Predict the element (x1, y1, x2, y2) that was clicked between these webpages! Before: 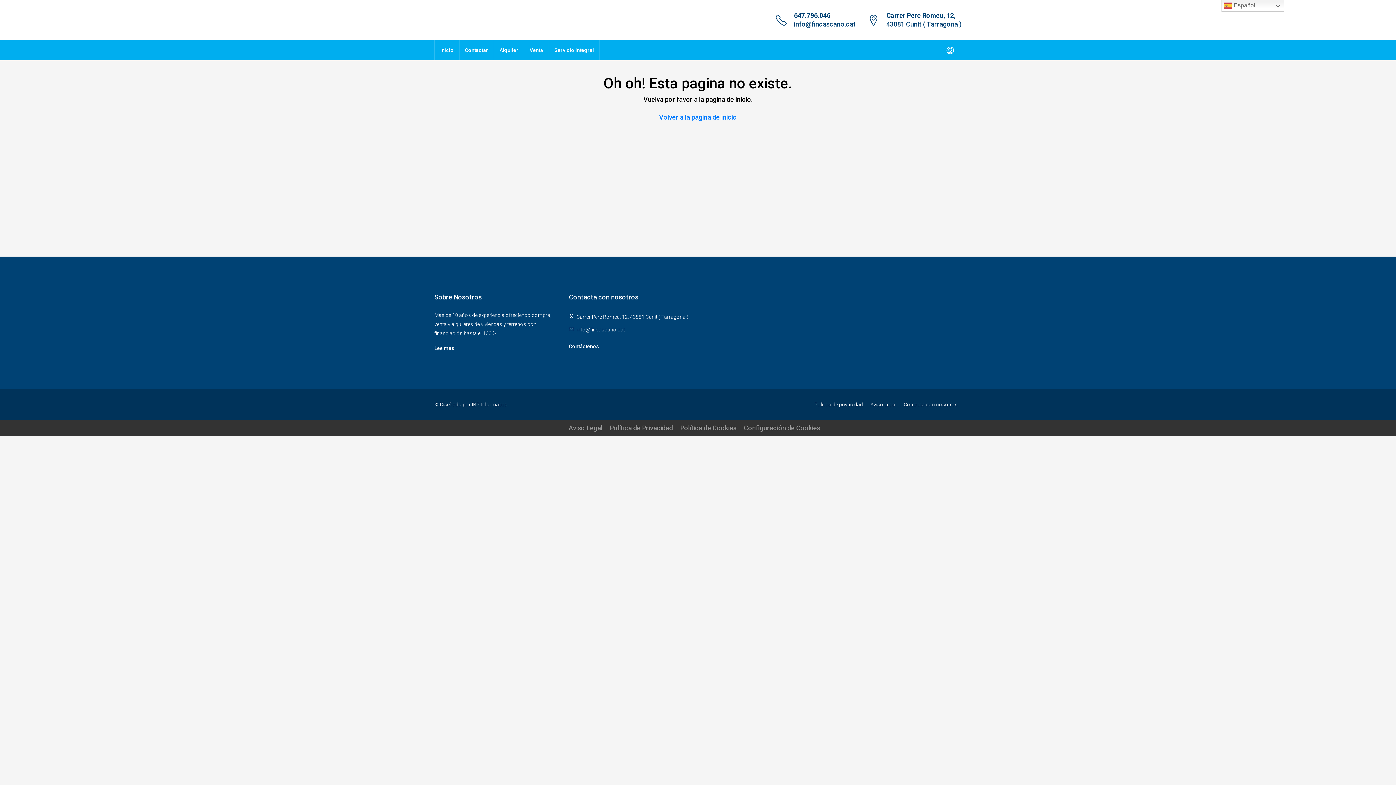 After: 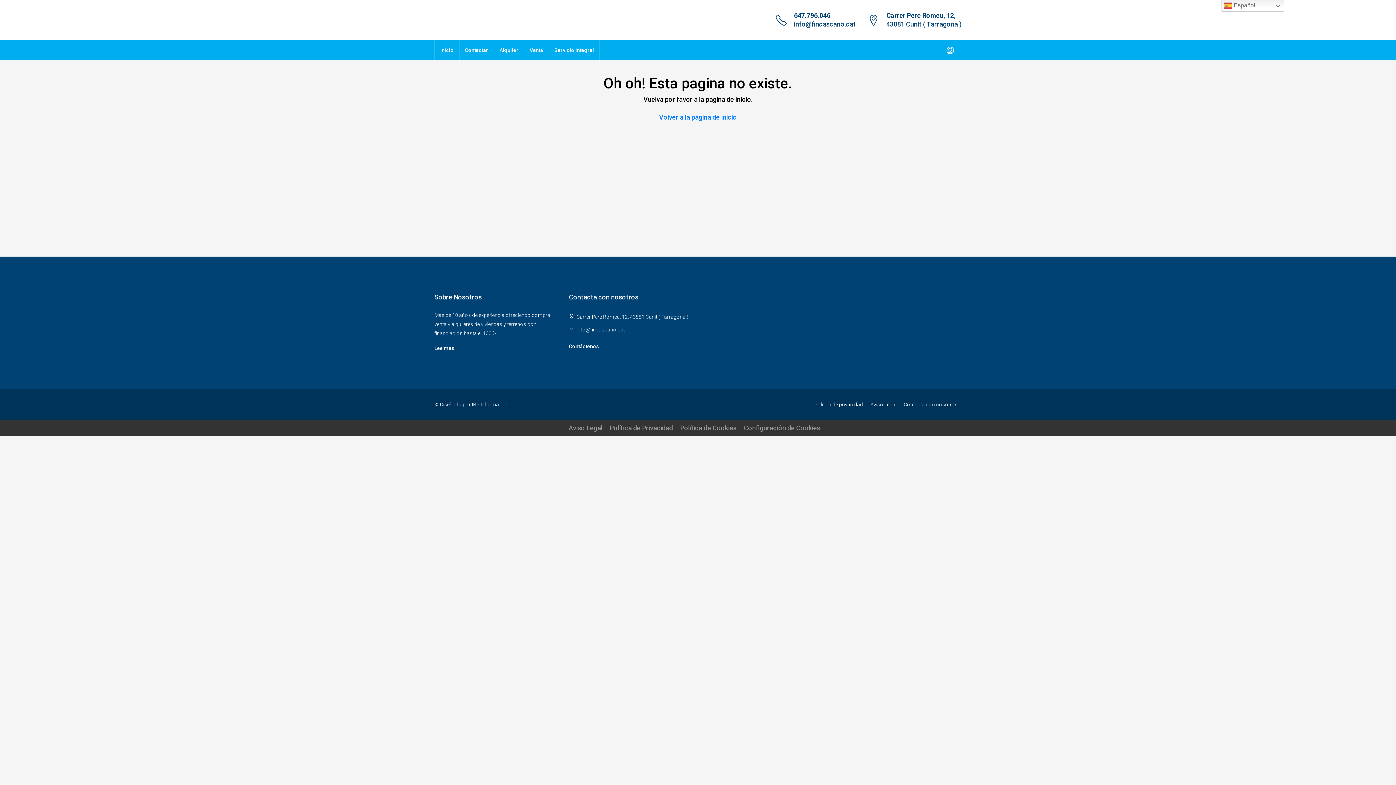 Action: label: 647.796.046 bbox: (794, 11, 830, 19)